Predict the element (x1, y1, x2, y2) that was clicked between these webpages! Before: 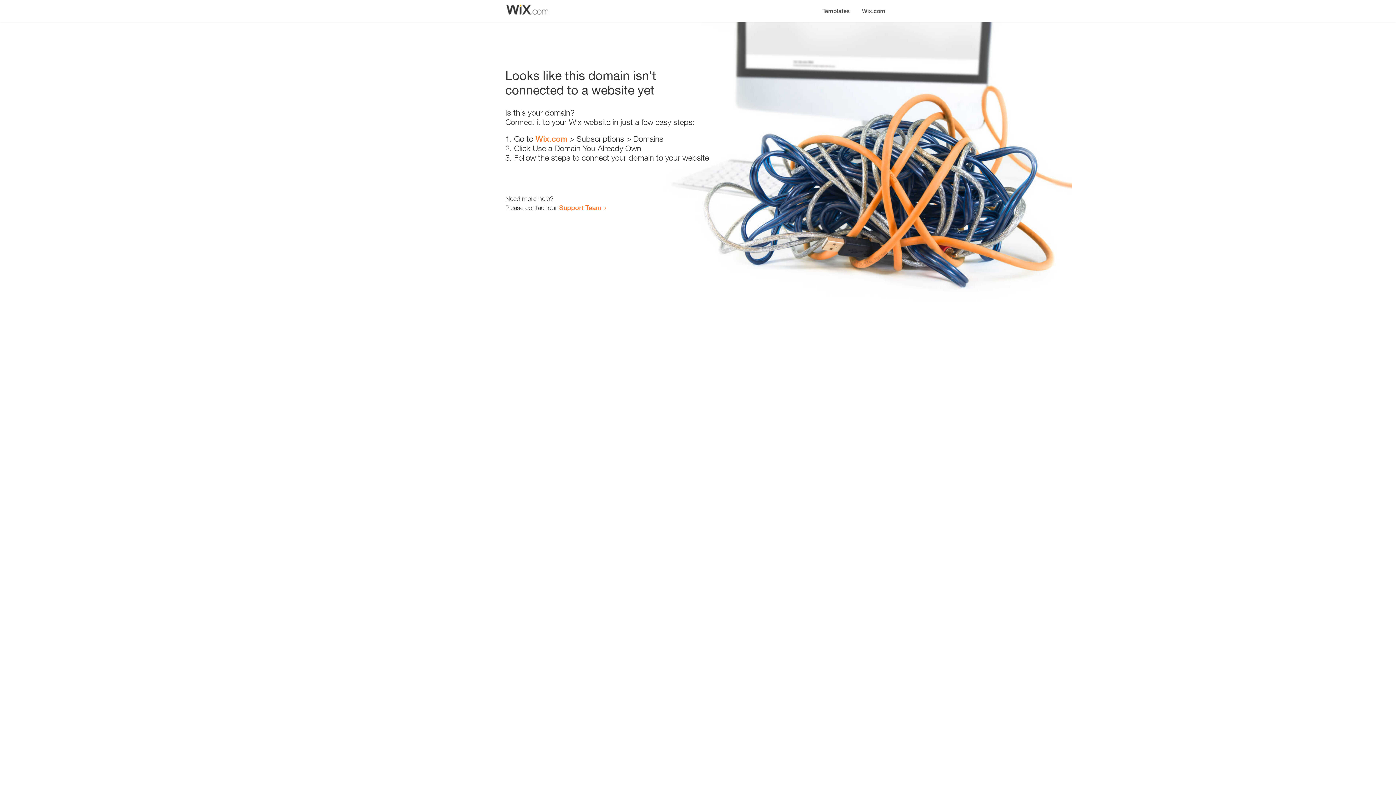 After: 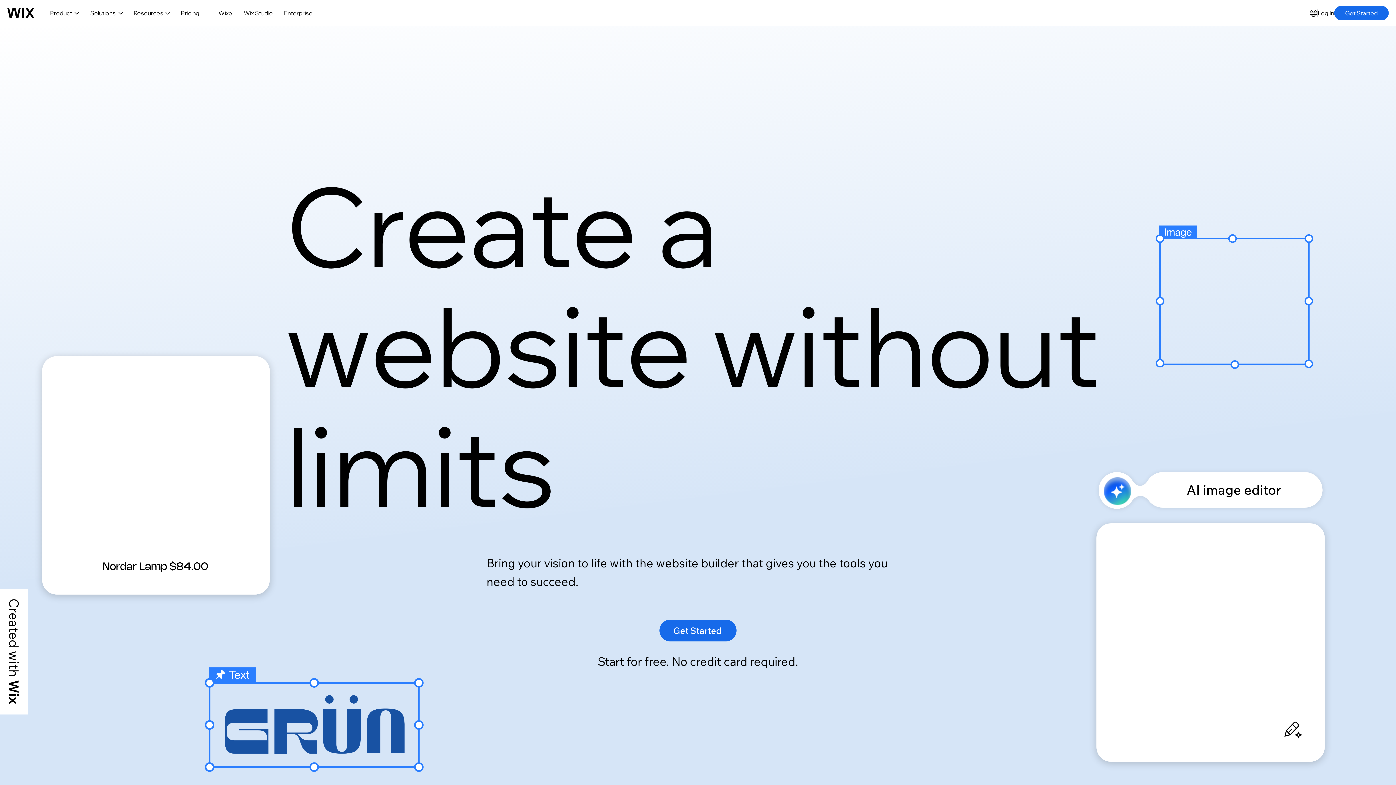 Action: label: Wix.com bbox: (535, 134, 567, 143)